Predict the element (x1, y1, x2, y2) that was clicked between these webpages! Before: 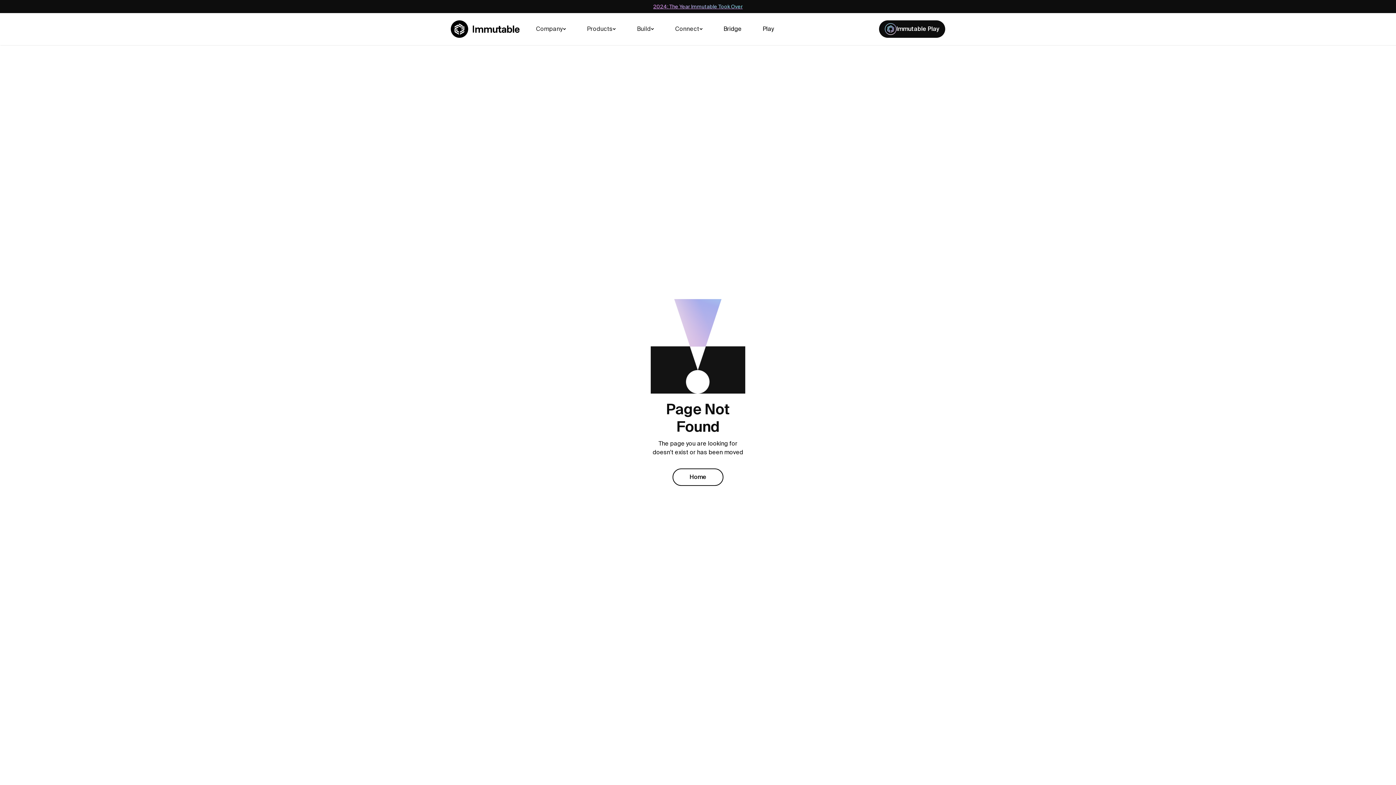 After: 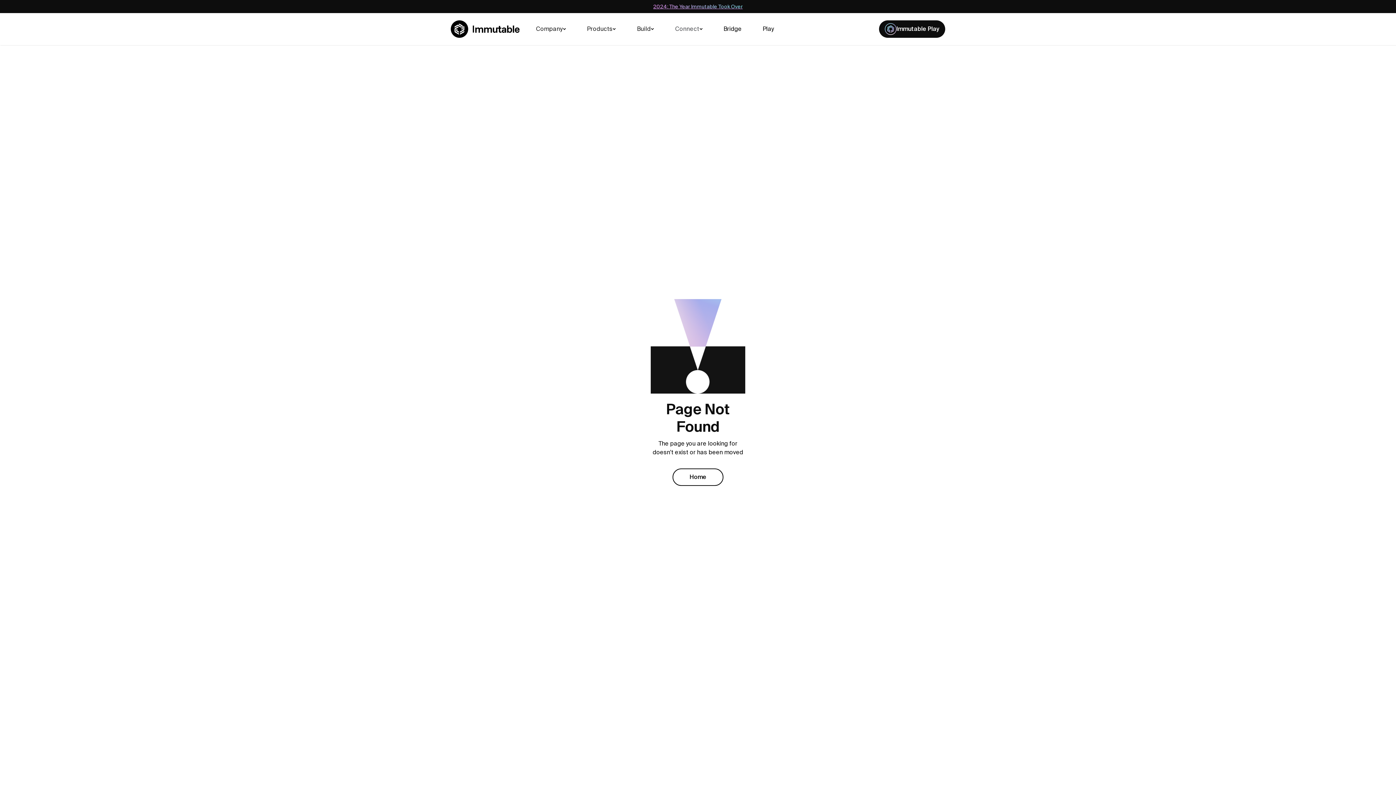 Action: label: Connect bbox: (675, 21, 702, 36)